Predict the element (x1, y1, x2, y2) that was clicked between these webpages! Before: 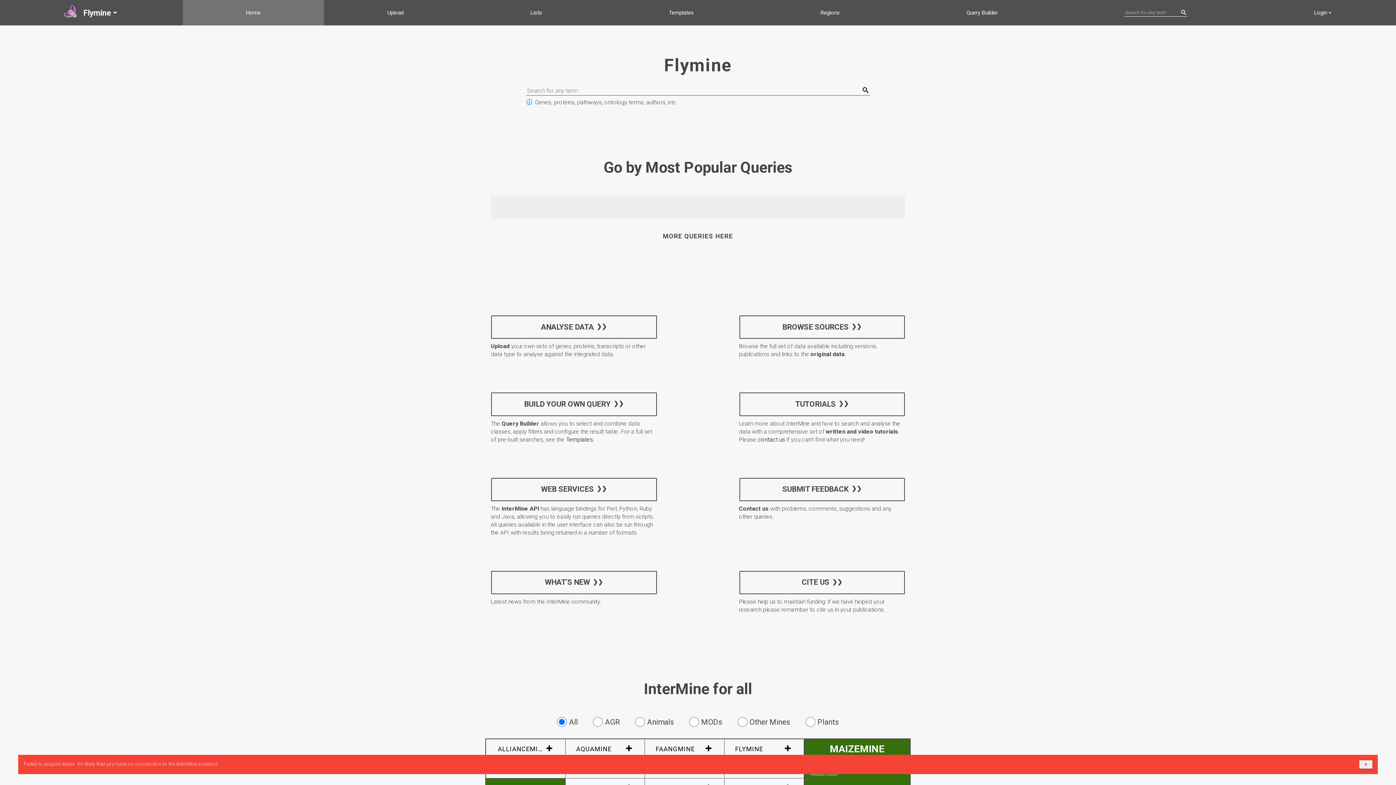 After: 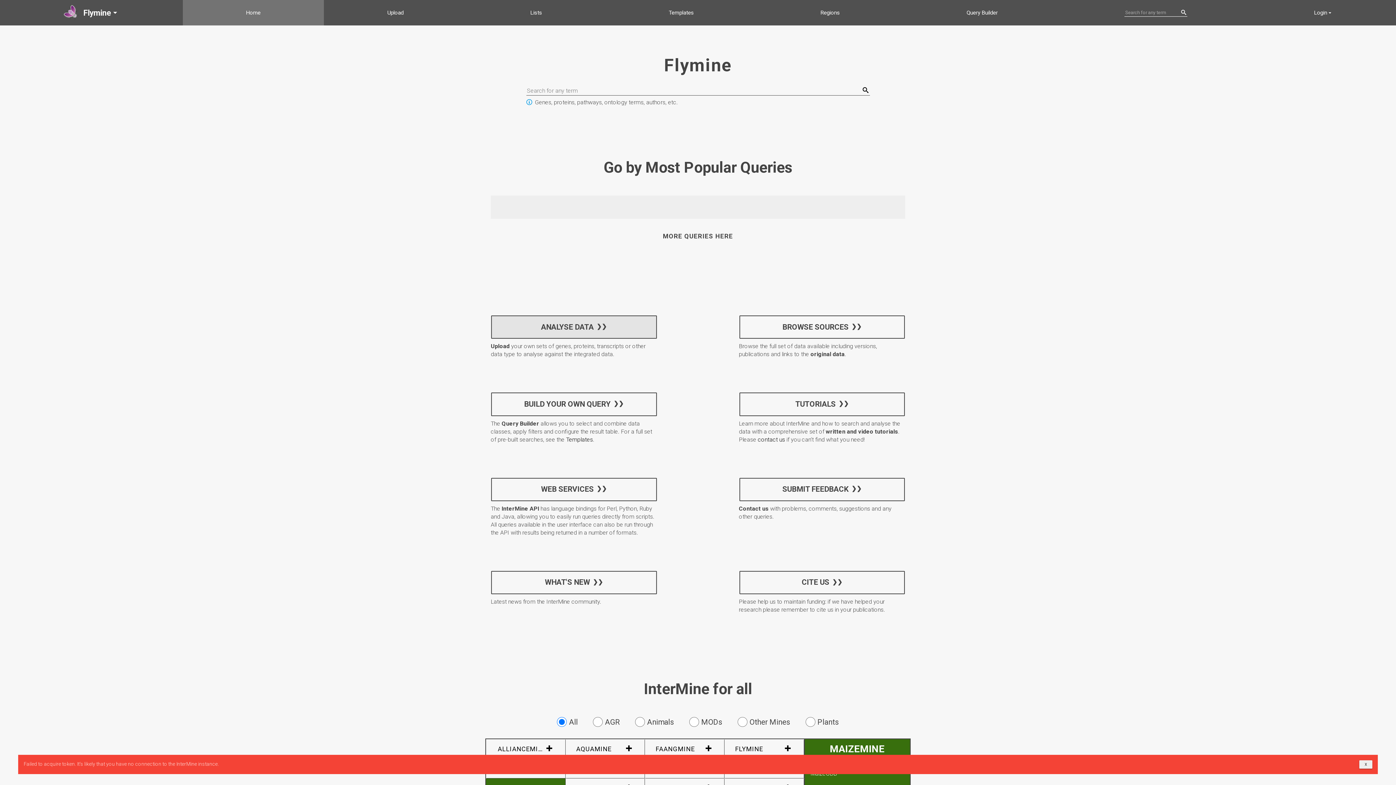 Action: bbox: (491, 315, 656, 339) label: ANALYSE DATA